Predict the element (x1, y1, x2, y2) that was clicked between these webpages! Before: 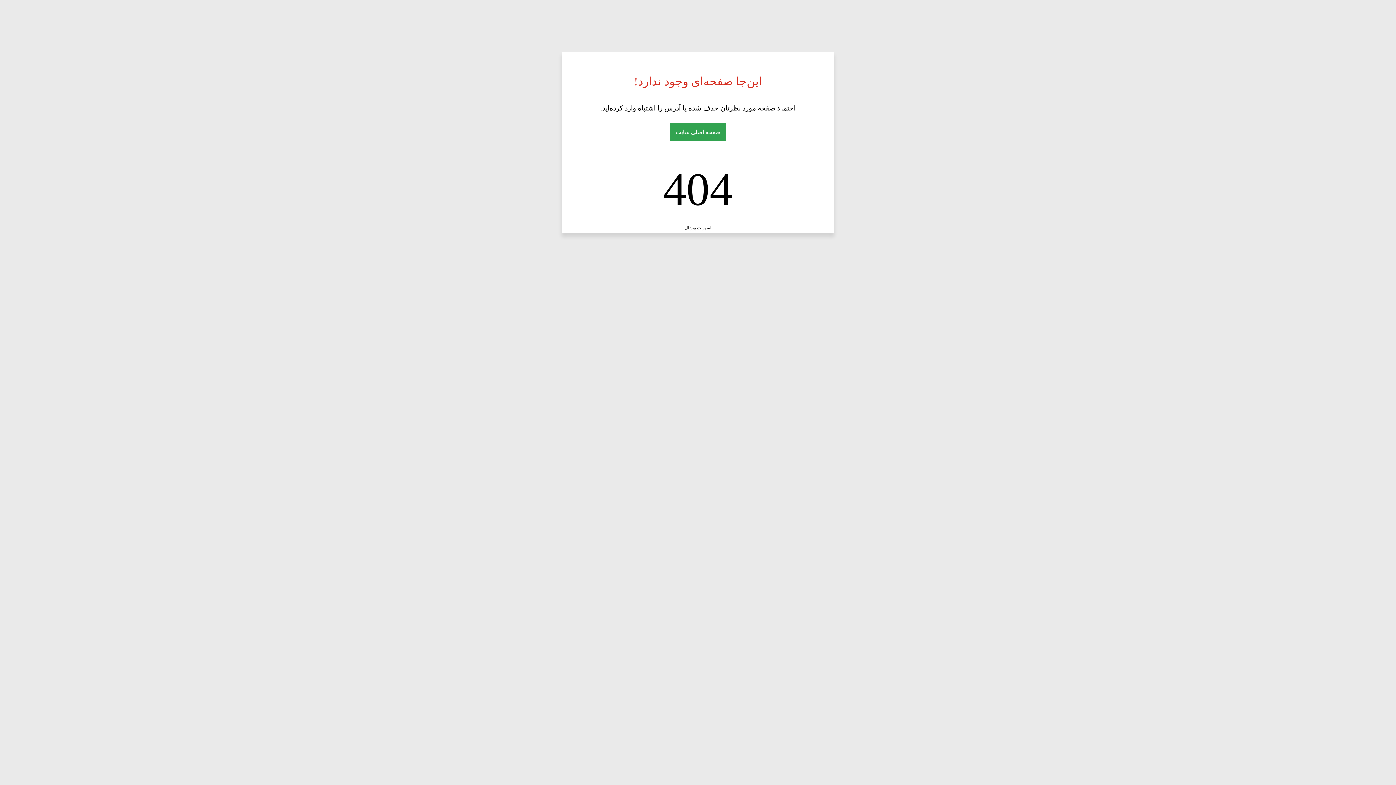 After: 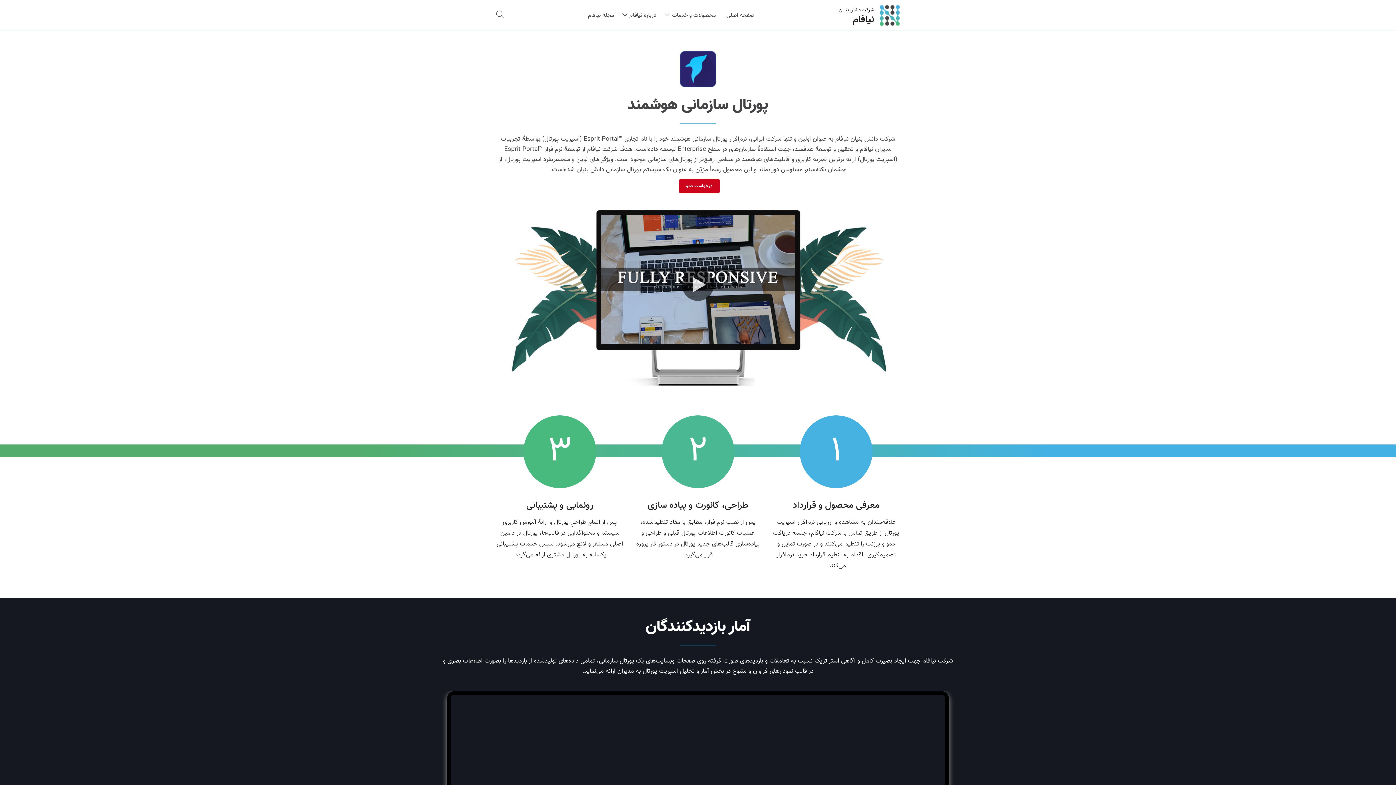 Action: label: اسپریت پورتال bbox: (684, 225, 711, 230)